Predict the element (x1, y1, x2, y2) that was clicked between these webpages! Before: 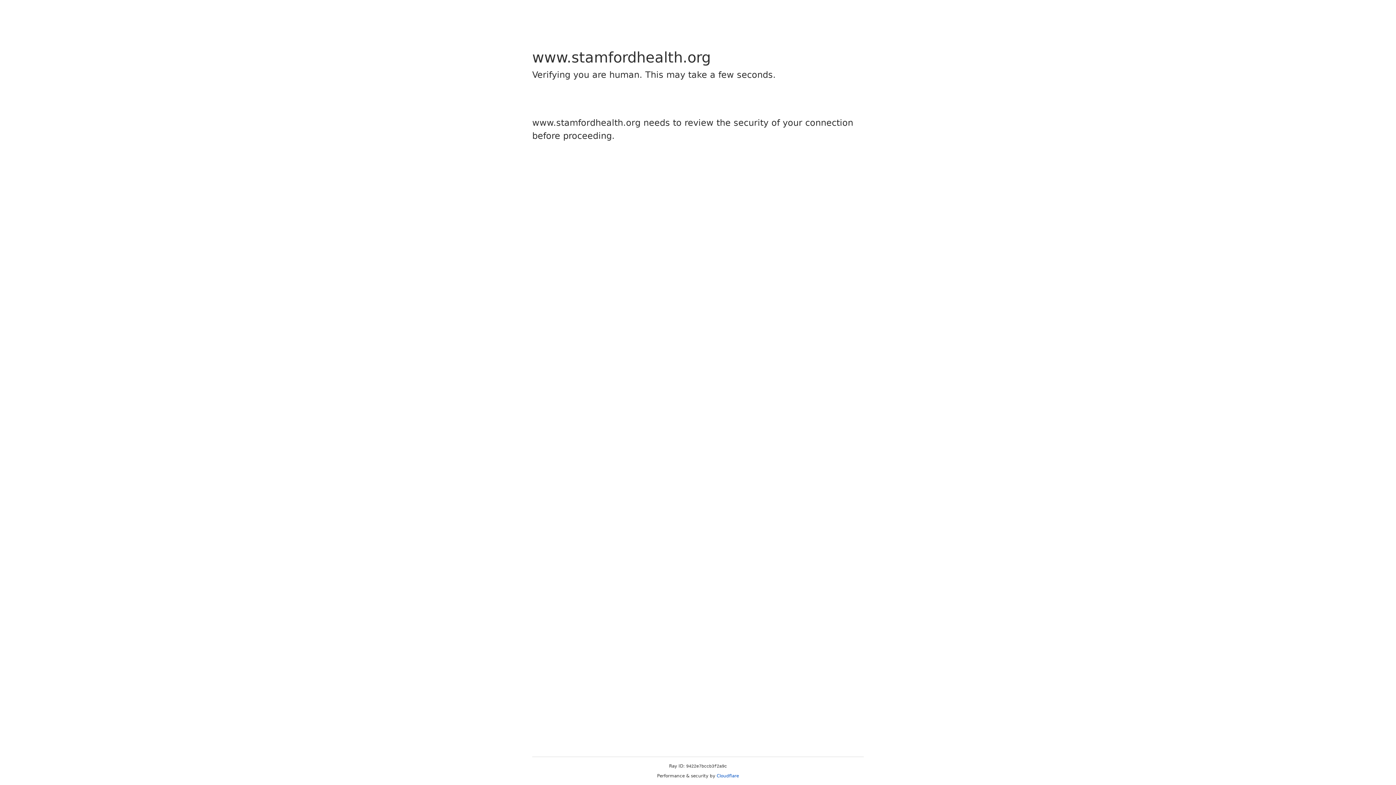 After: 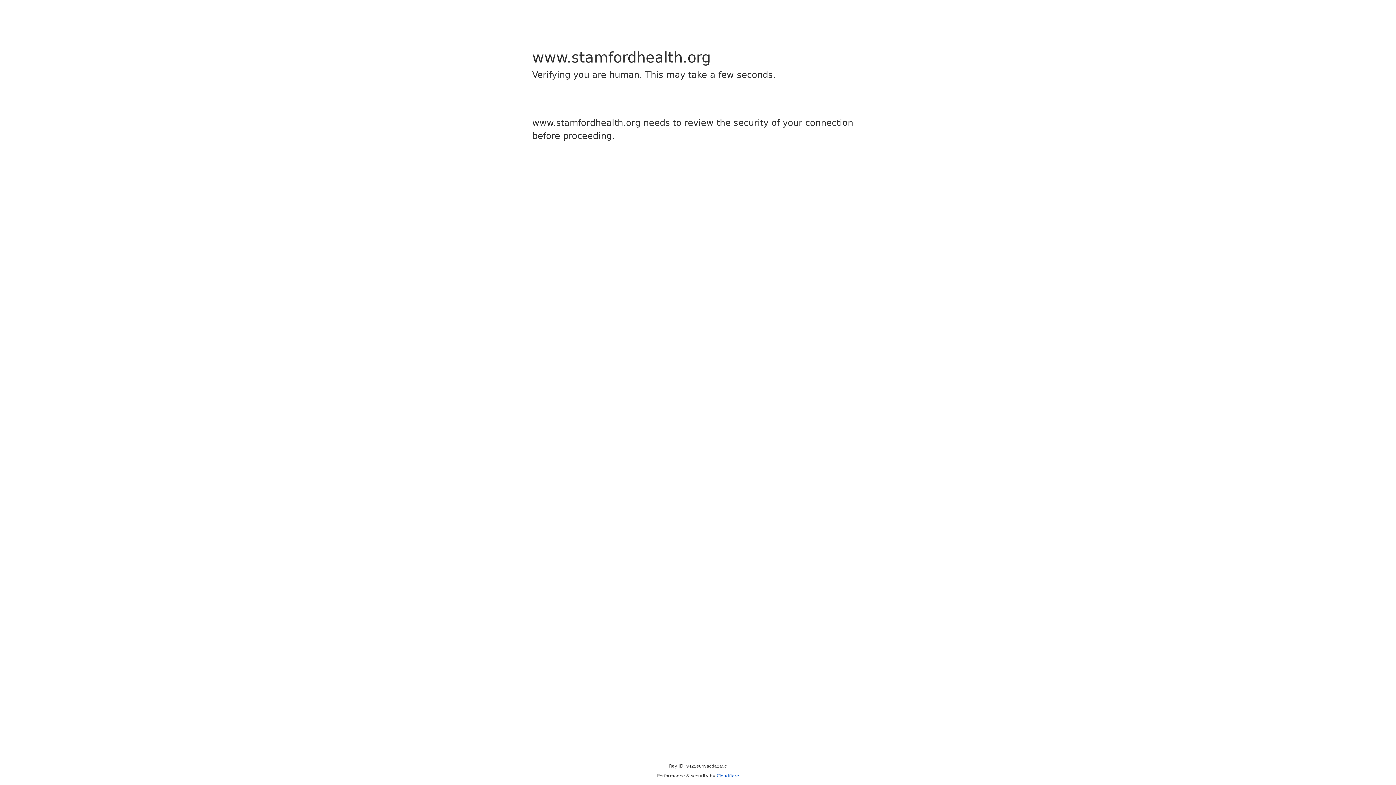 Action: label: Cloudflare bbox: (716, 773, 739, 778)